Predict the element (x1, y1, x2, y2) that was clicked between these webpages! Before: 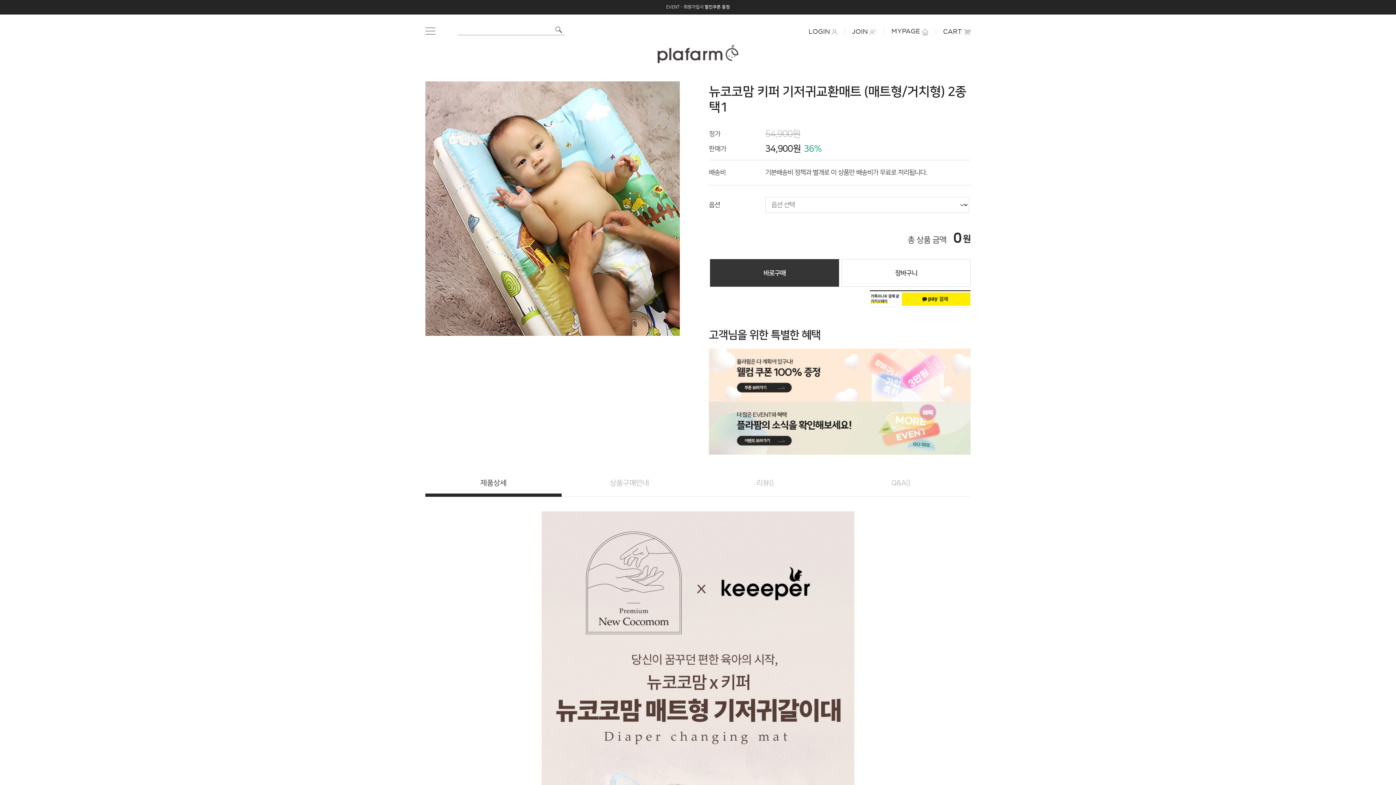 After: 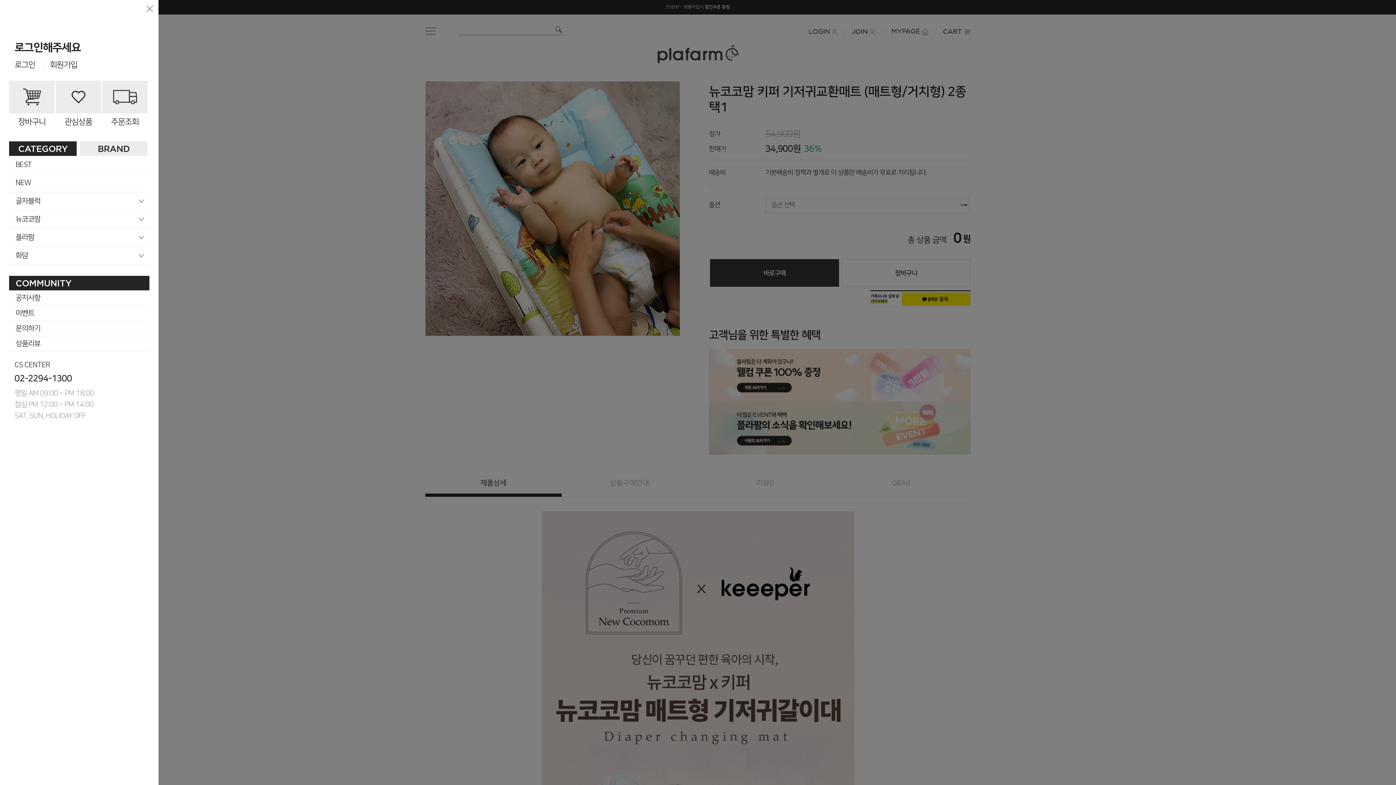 Action: bbox: (425, 27, 435, 34)